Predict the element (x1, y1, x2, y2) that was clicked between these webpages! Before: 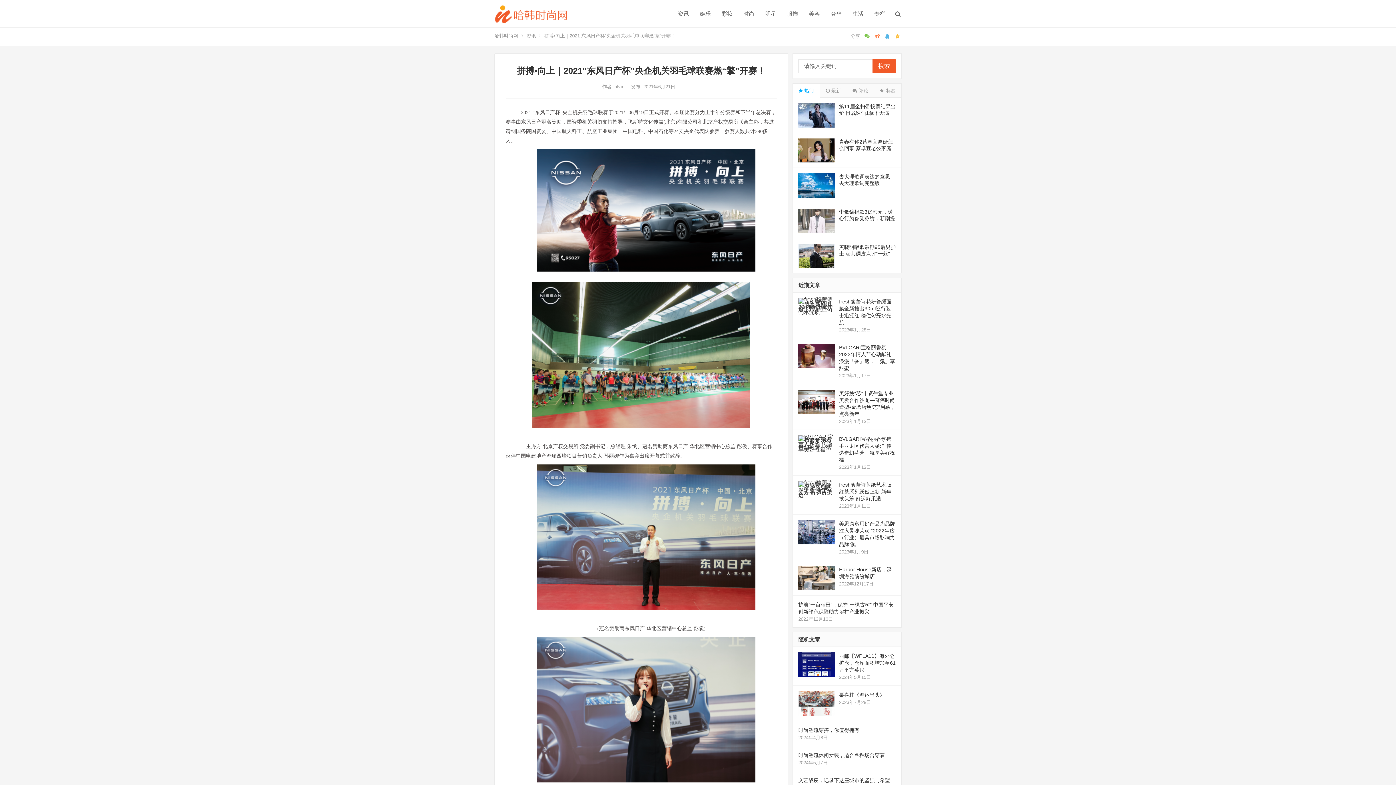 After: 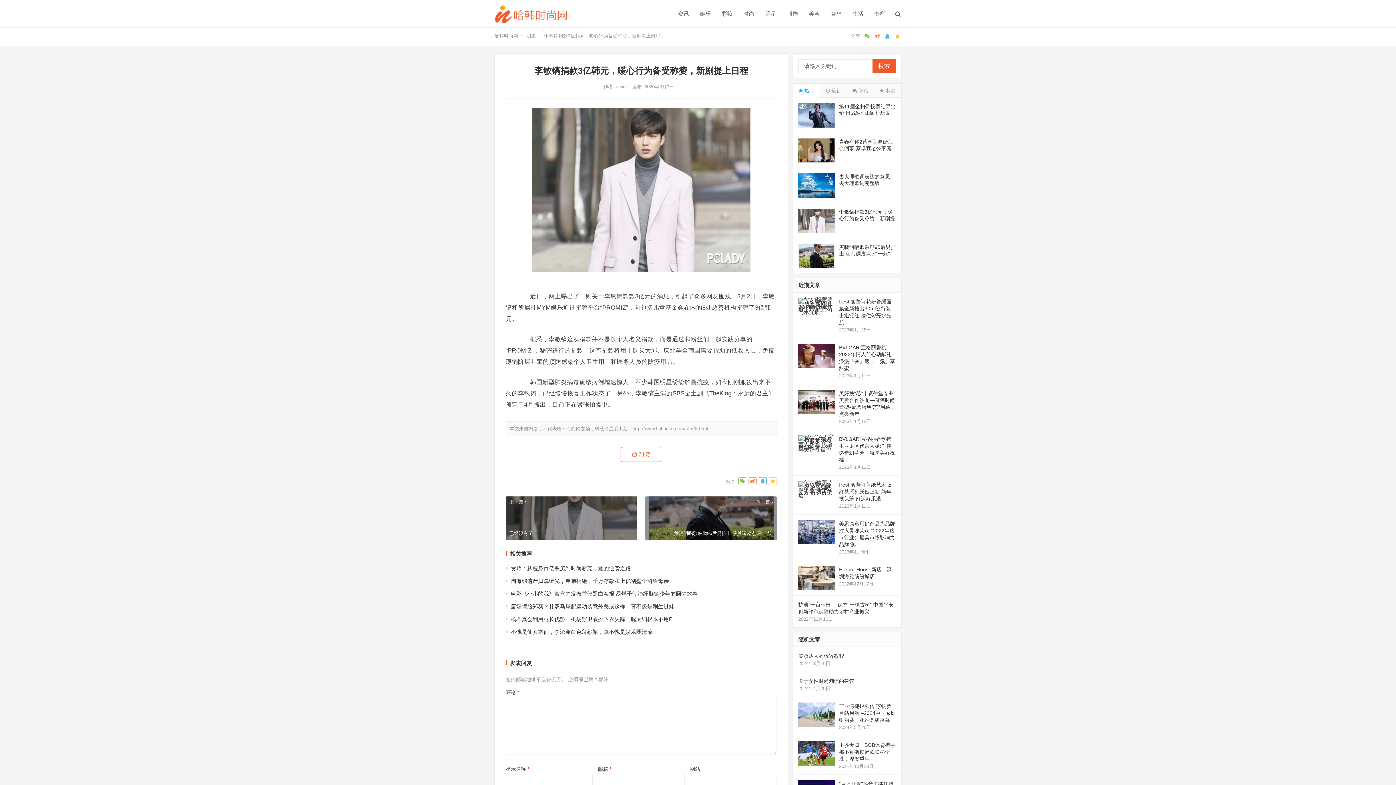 Action: bbox: (839, 209, 895, 227) label: 李敏镐捐款3亿韩元，暖心行为备受称赞，新剧提上日程